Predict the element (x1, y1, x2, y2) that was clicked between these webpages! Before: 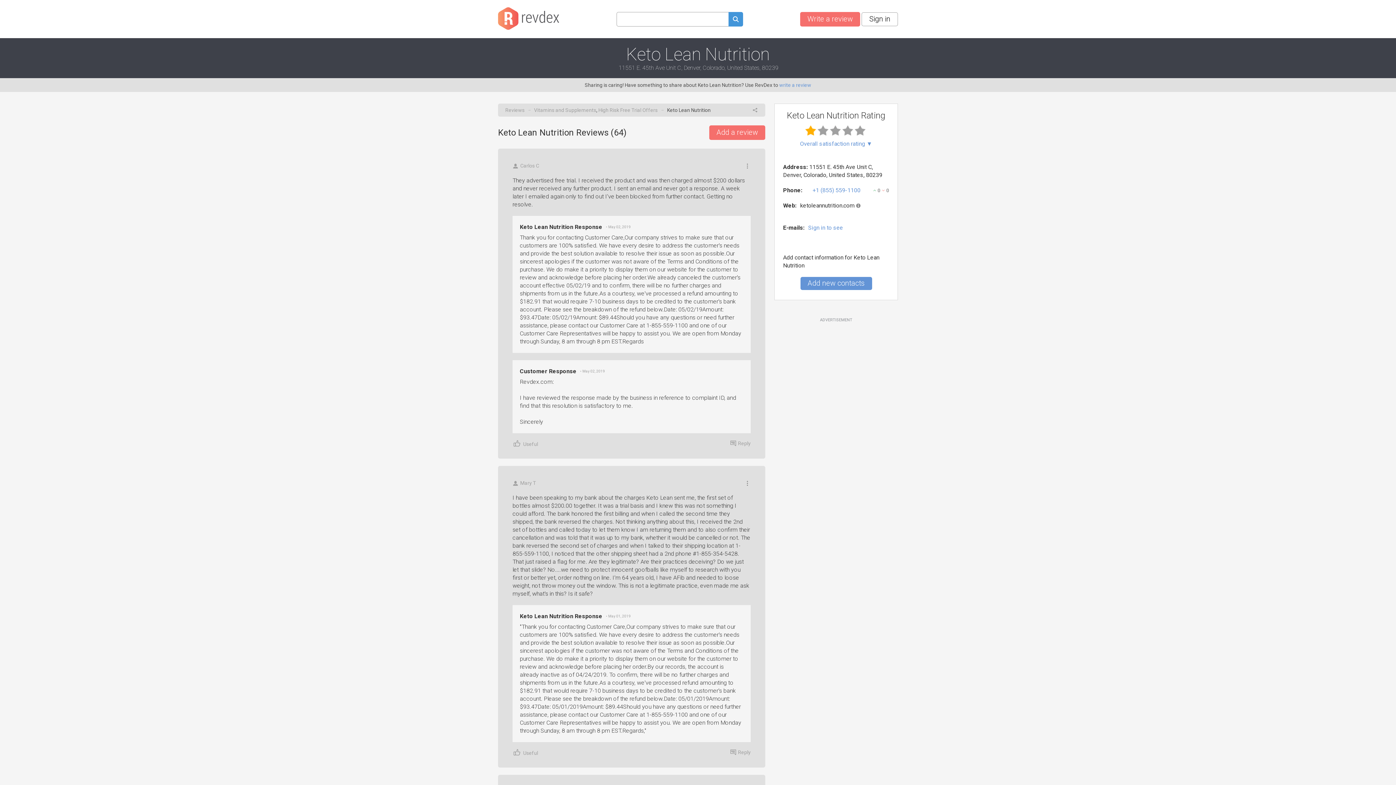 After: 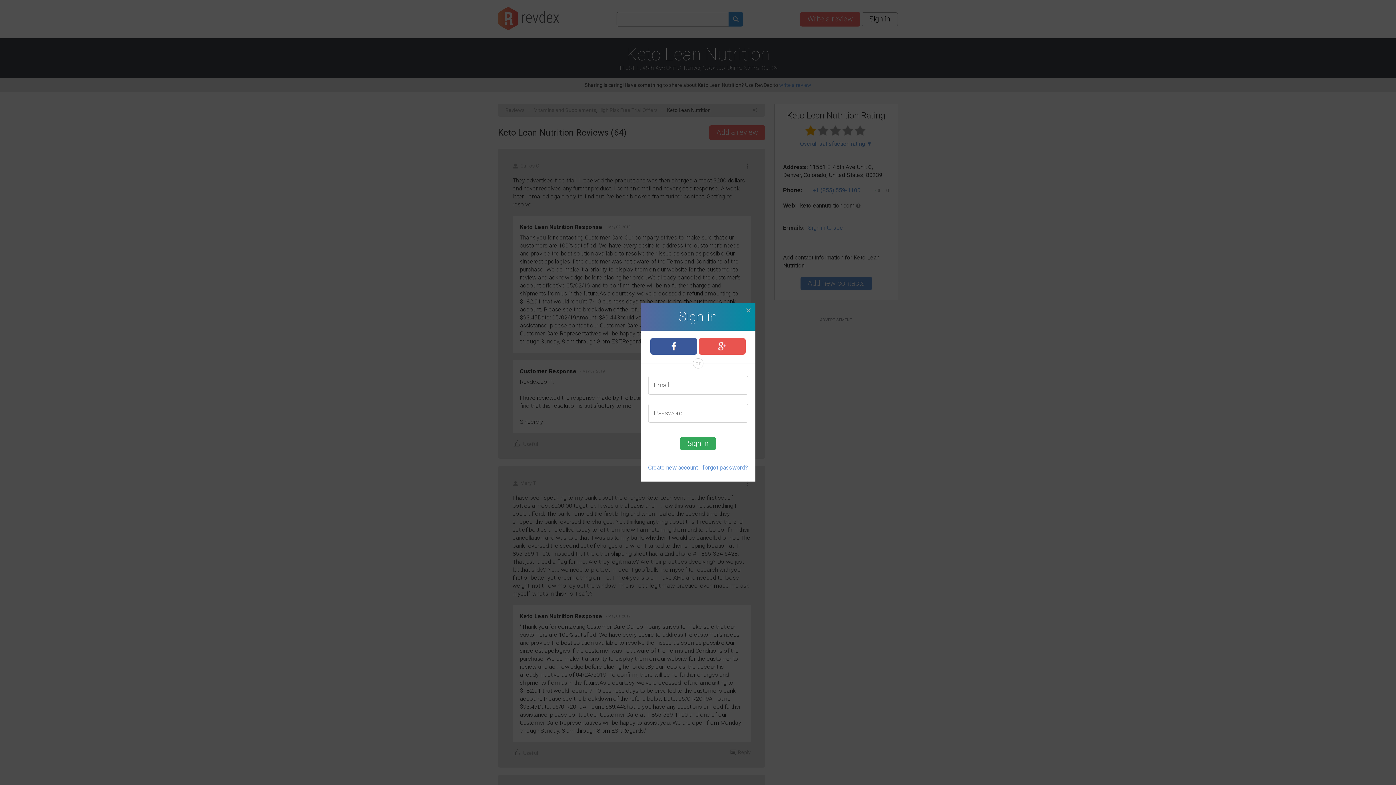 Action: bbox: (861, 12, 898, 26) label: Sign in